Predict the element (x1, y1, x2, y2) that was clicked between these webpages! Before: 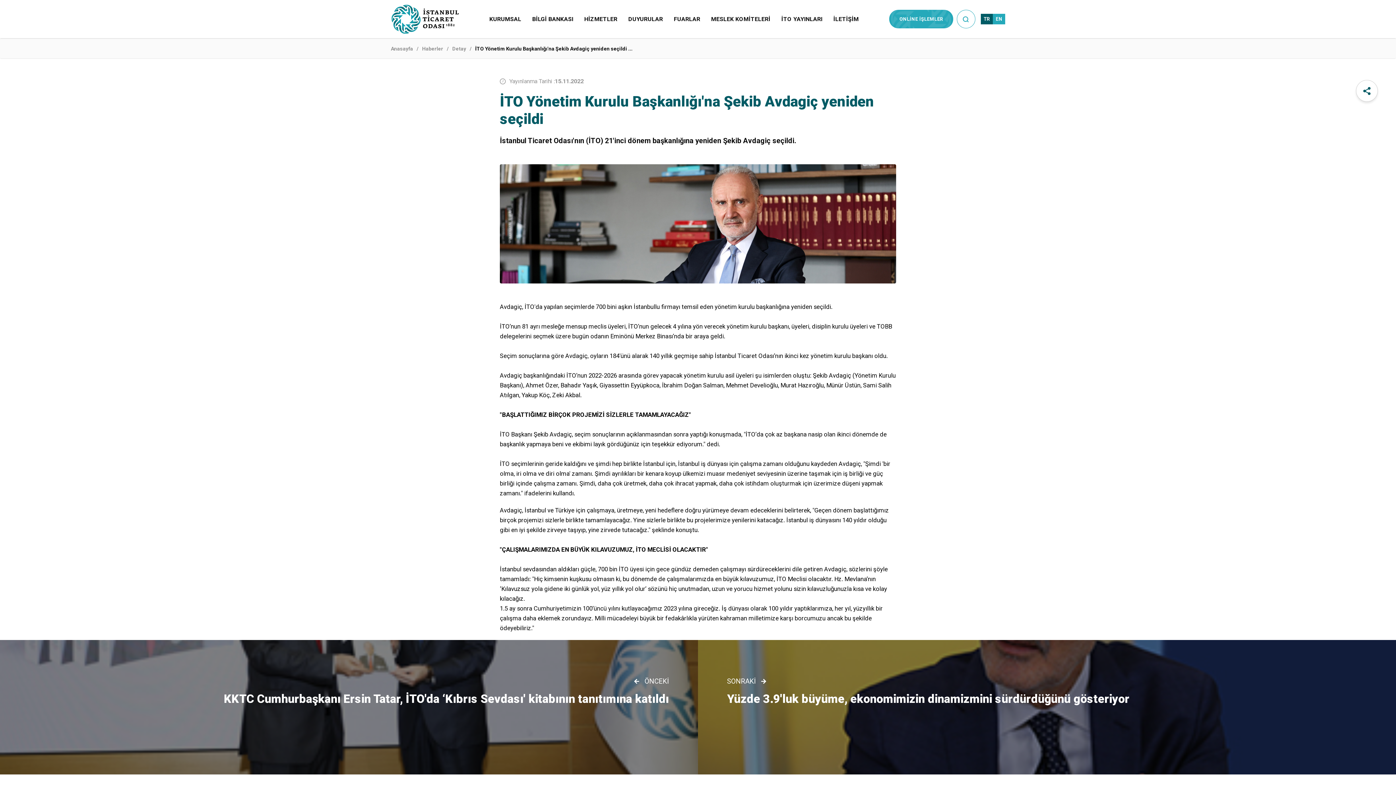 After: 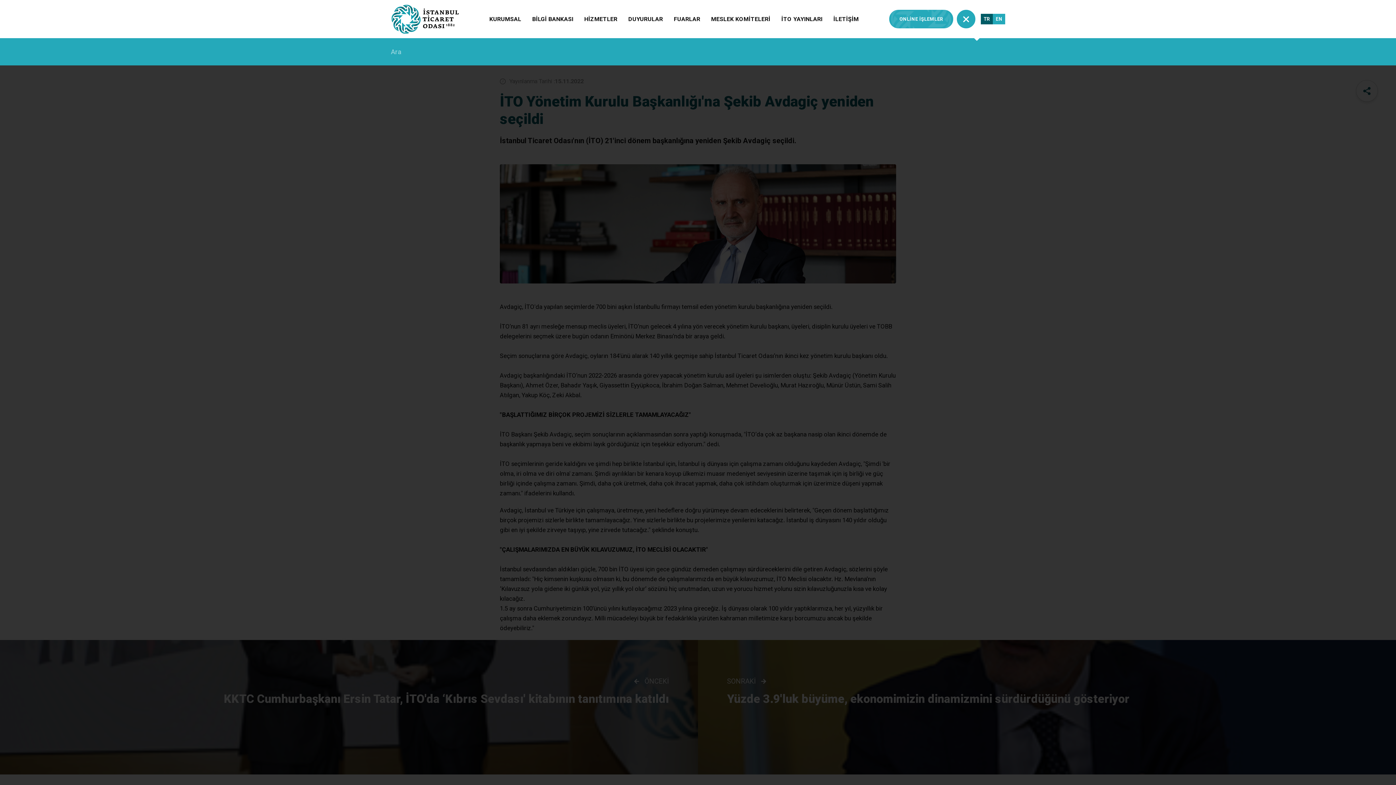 Action: bbox: (957, 9, 975, 28)